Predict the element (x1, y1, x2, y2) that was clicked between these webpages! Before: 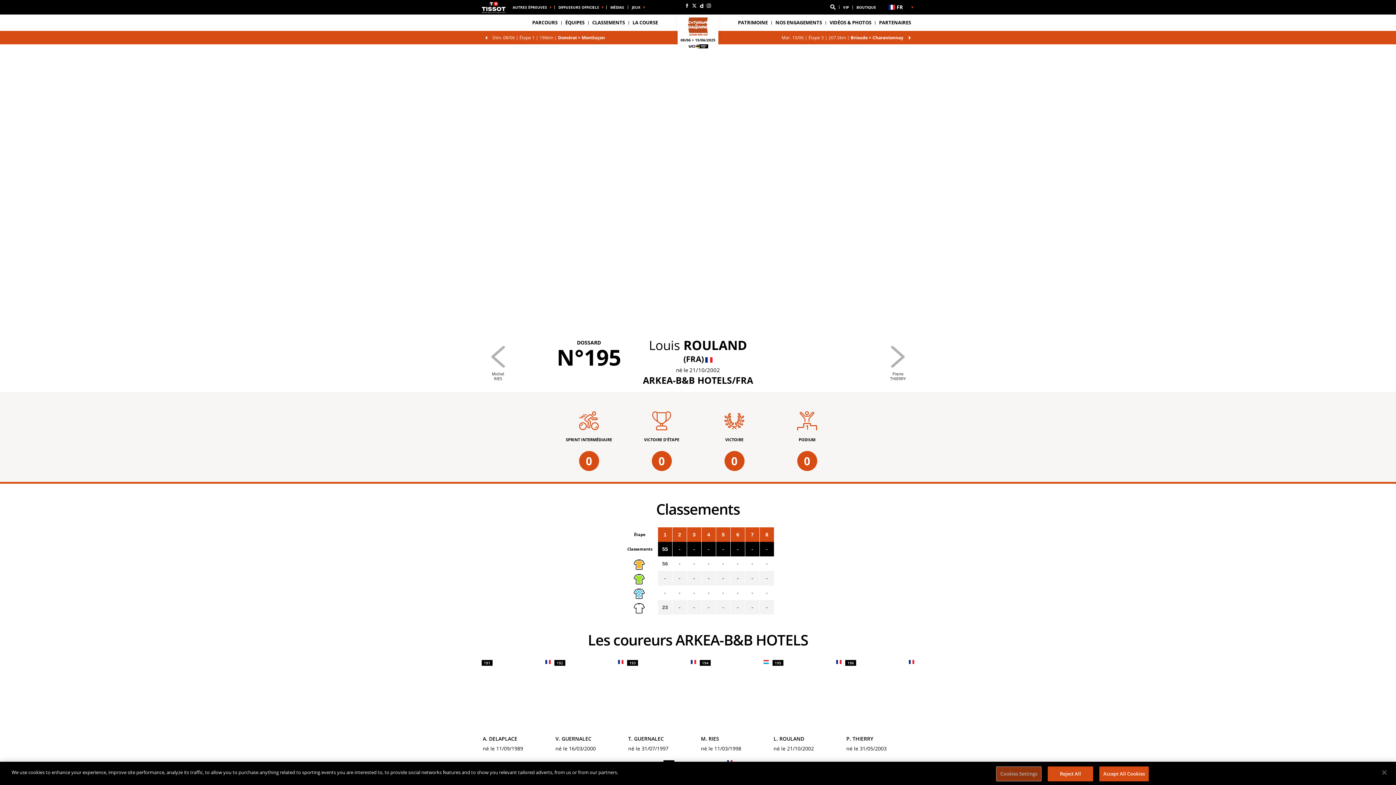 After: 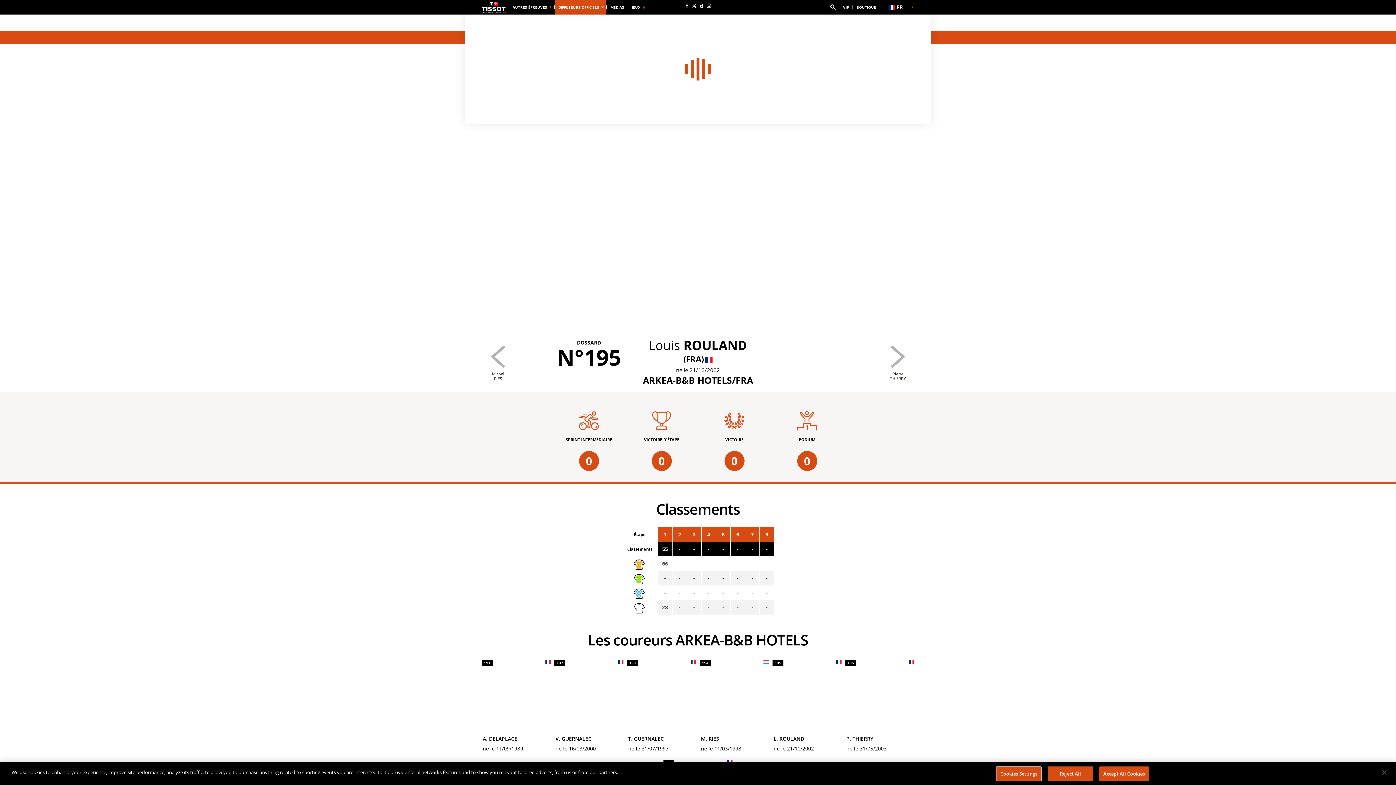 Action: bbox: (554, 0, 606, 14) label: DIFFUSEURS OFFICIELS